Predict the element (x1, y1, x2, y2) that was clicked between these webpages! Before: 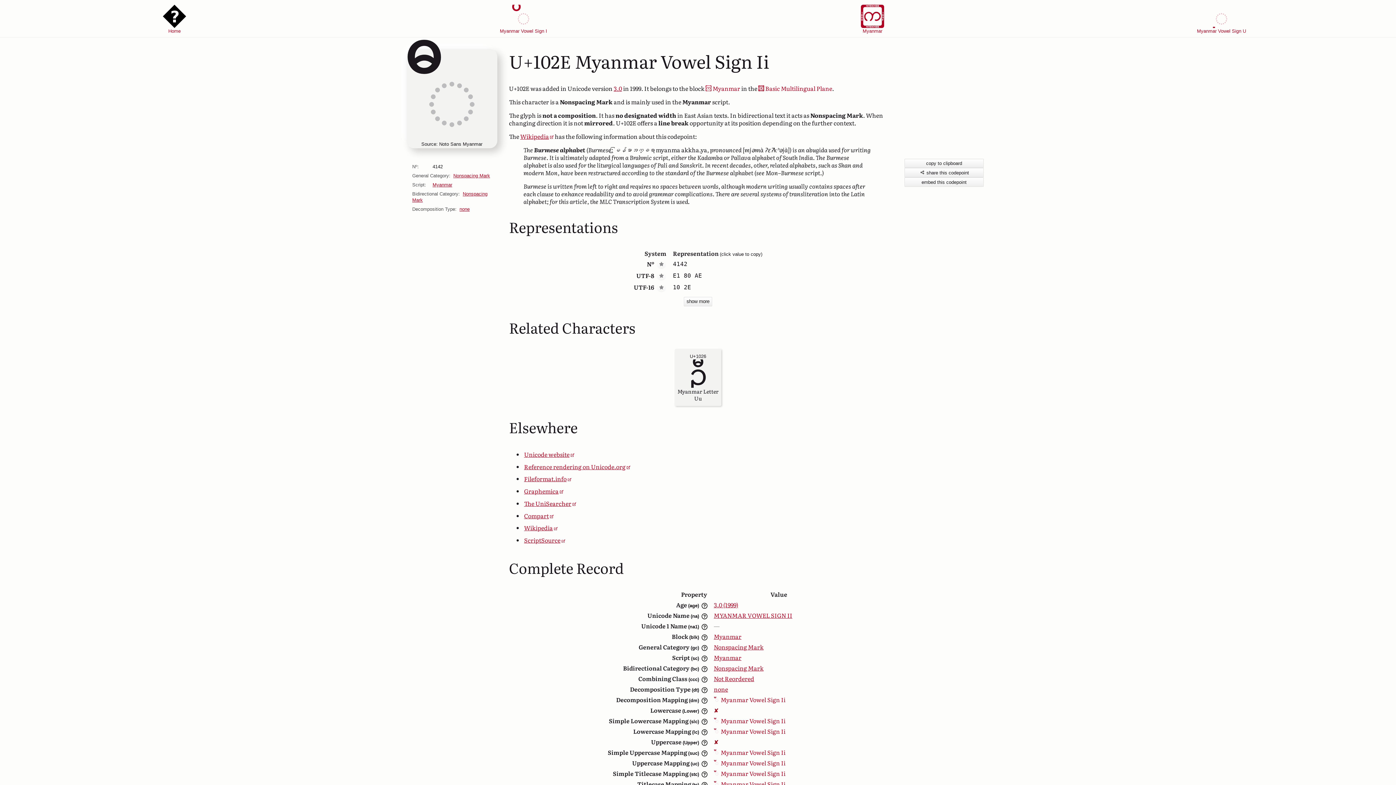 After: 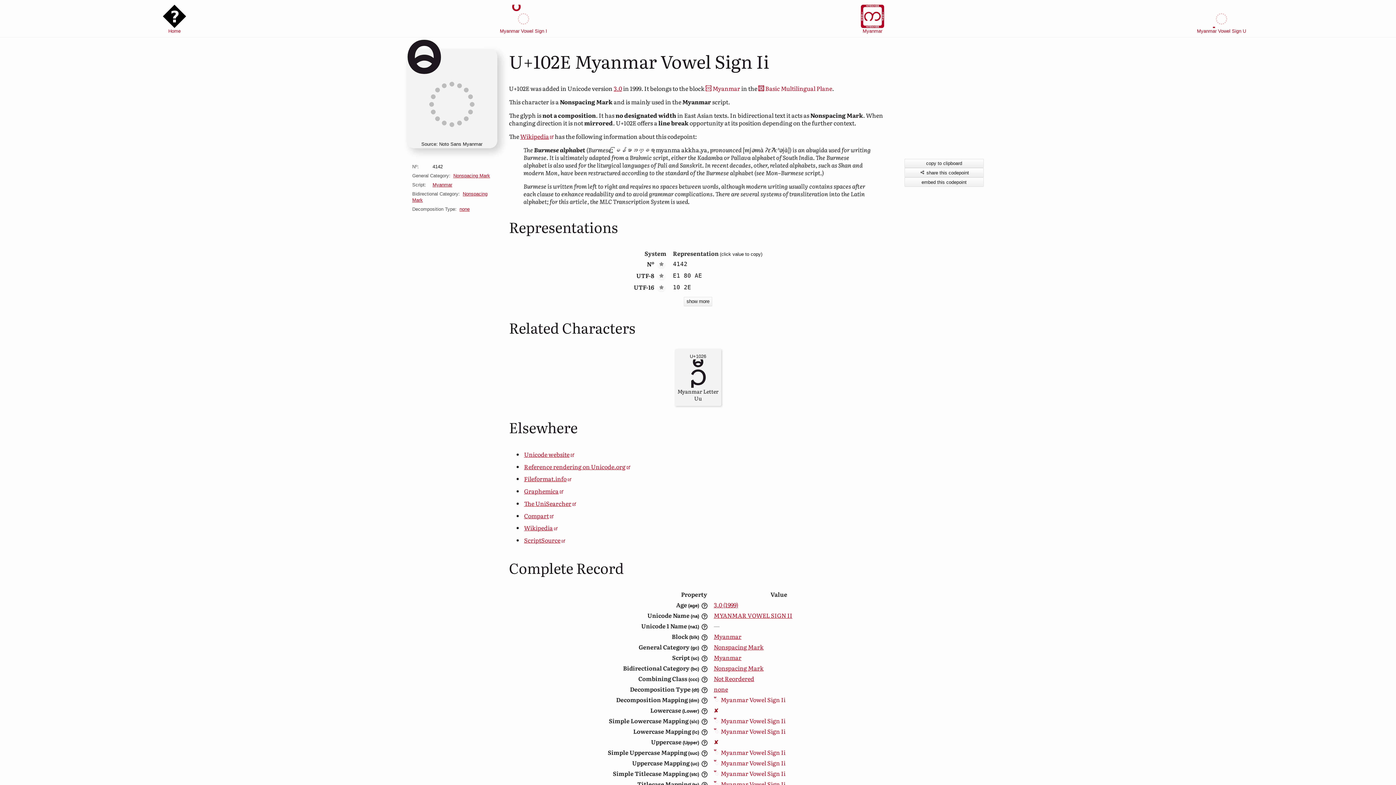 Action: bbox: (711, 758, 847, 768) label:  Myanmar Vowel Sign Ii